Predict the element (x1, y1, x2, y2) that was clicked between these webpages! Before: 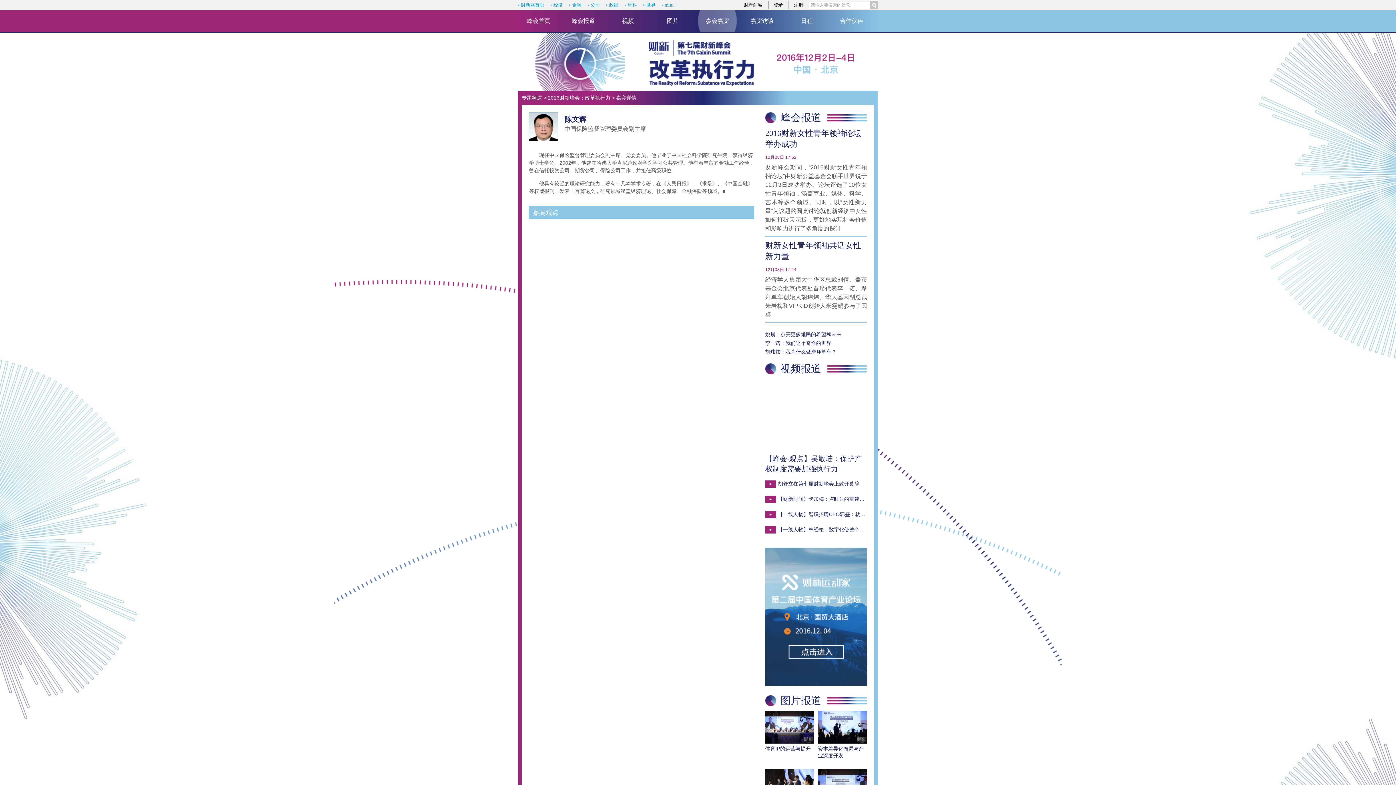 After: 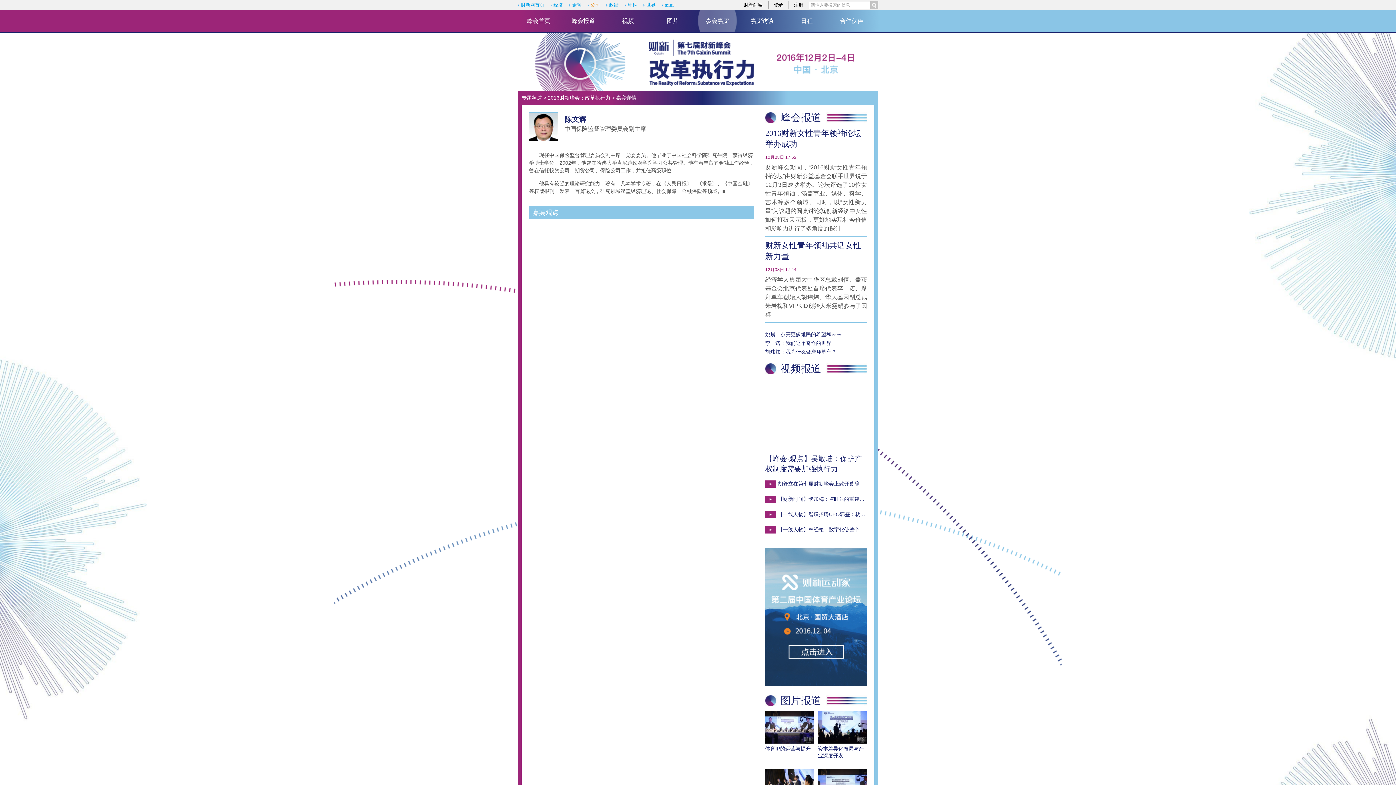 Action: bbox: (587, 1, 600, 9) label: 公司